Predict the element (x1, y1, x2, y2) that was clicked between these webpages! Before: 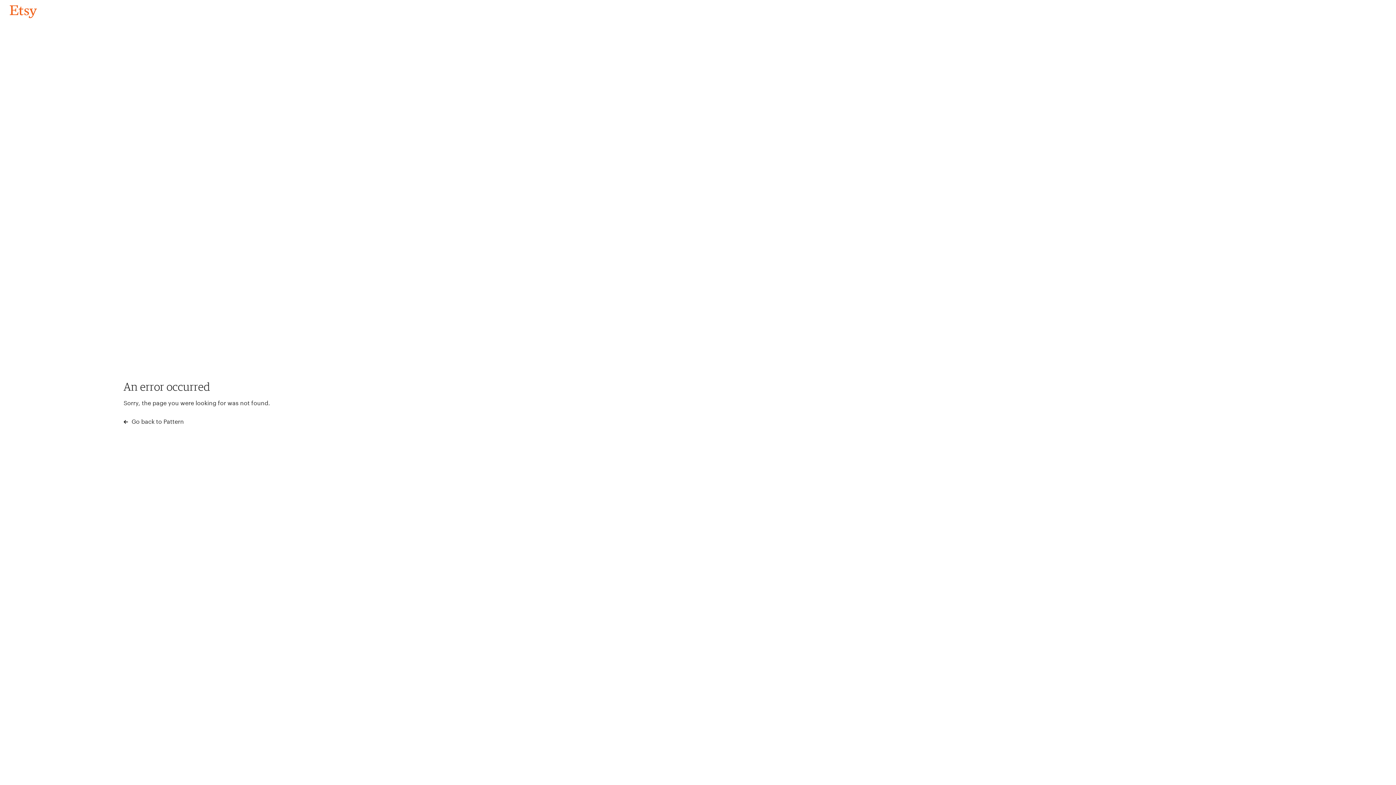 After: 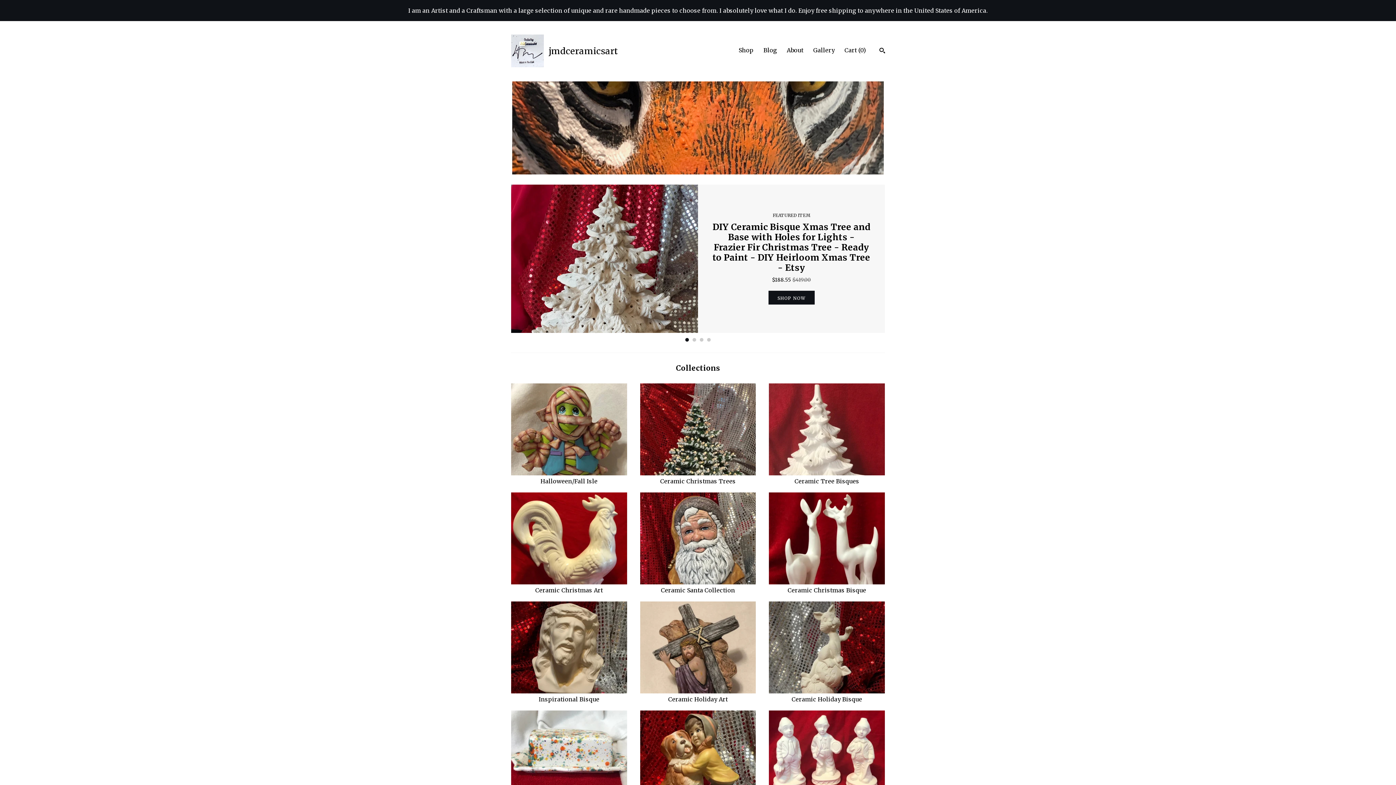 Action: bbox: (4, 3, 42, 18) label: Go back to Pattern